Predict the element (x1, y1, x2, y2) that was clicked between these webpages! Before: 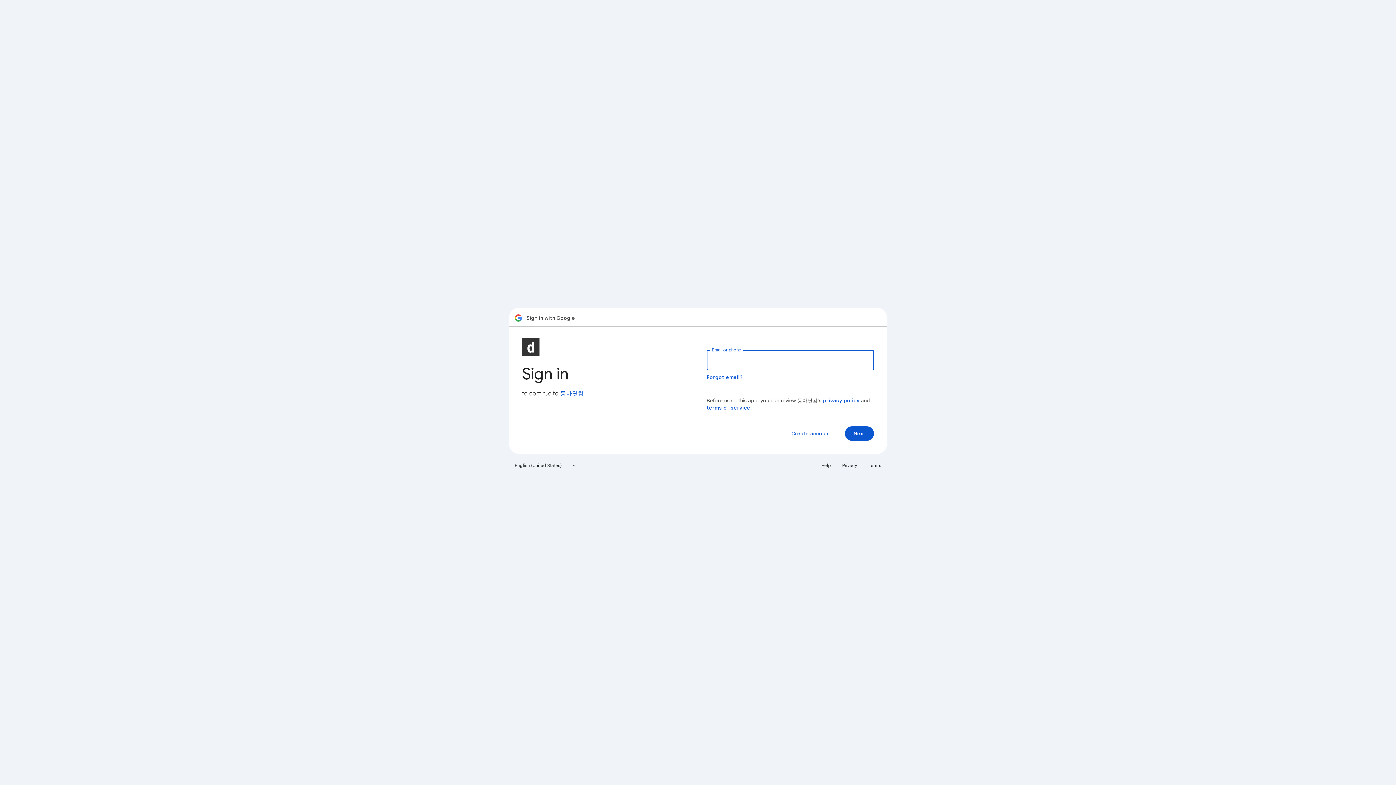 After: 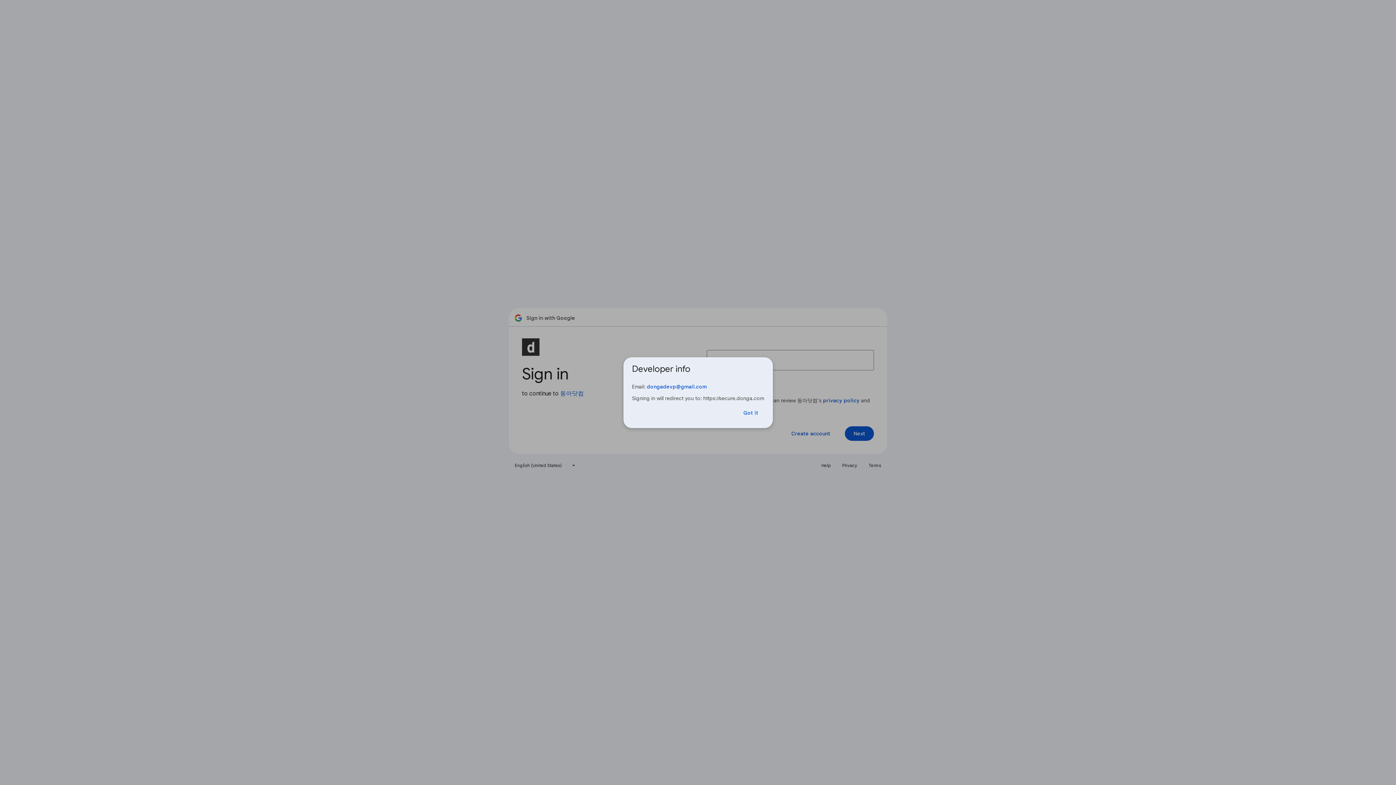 Action: label: 동아닷컴 bbox: (560, 390, 584, 397)